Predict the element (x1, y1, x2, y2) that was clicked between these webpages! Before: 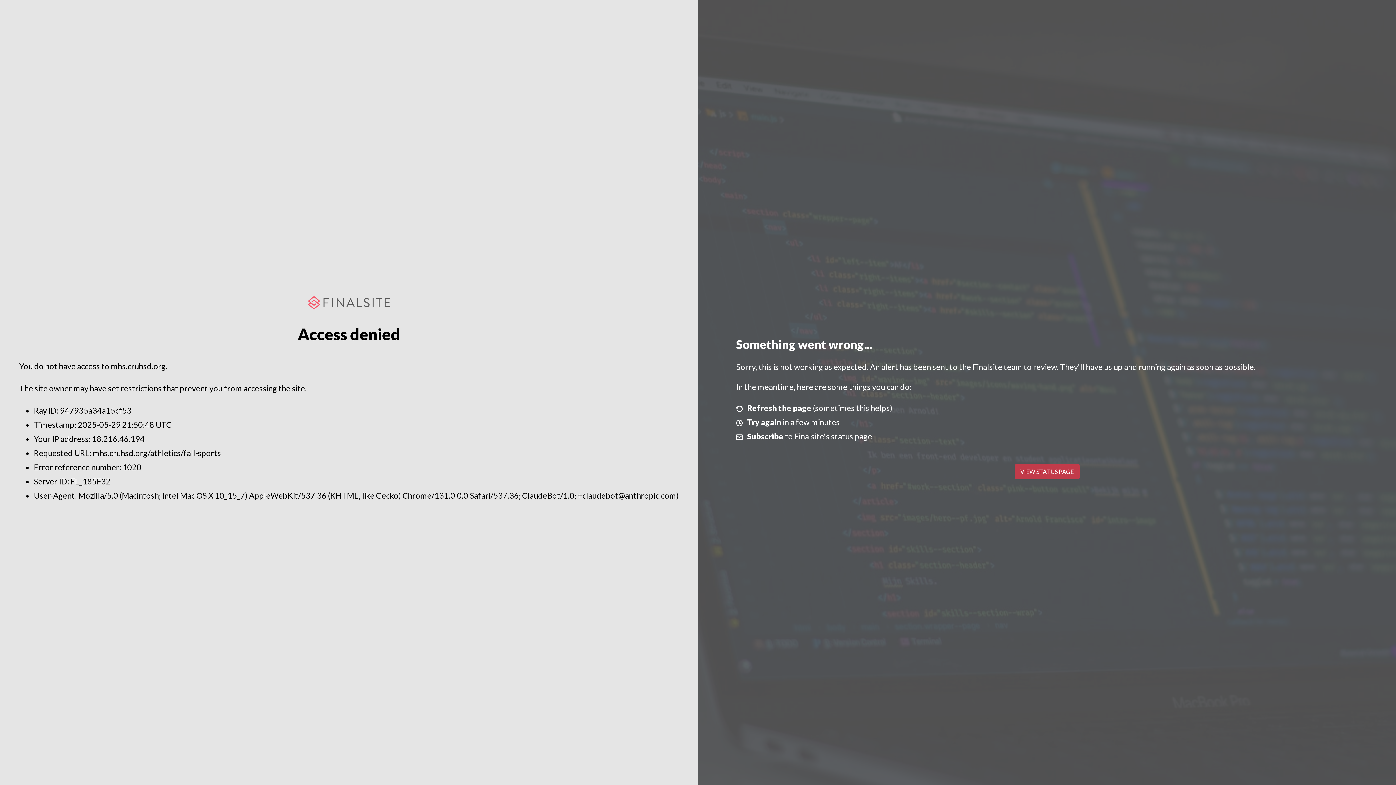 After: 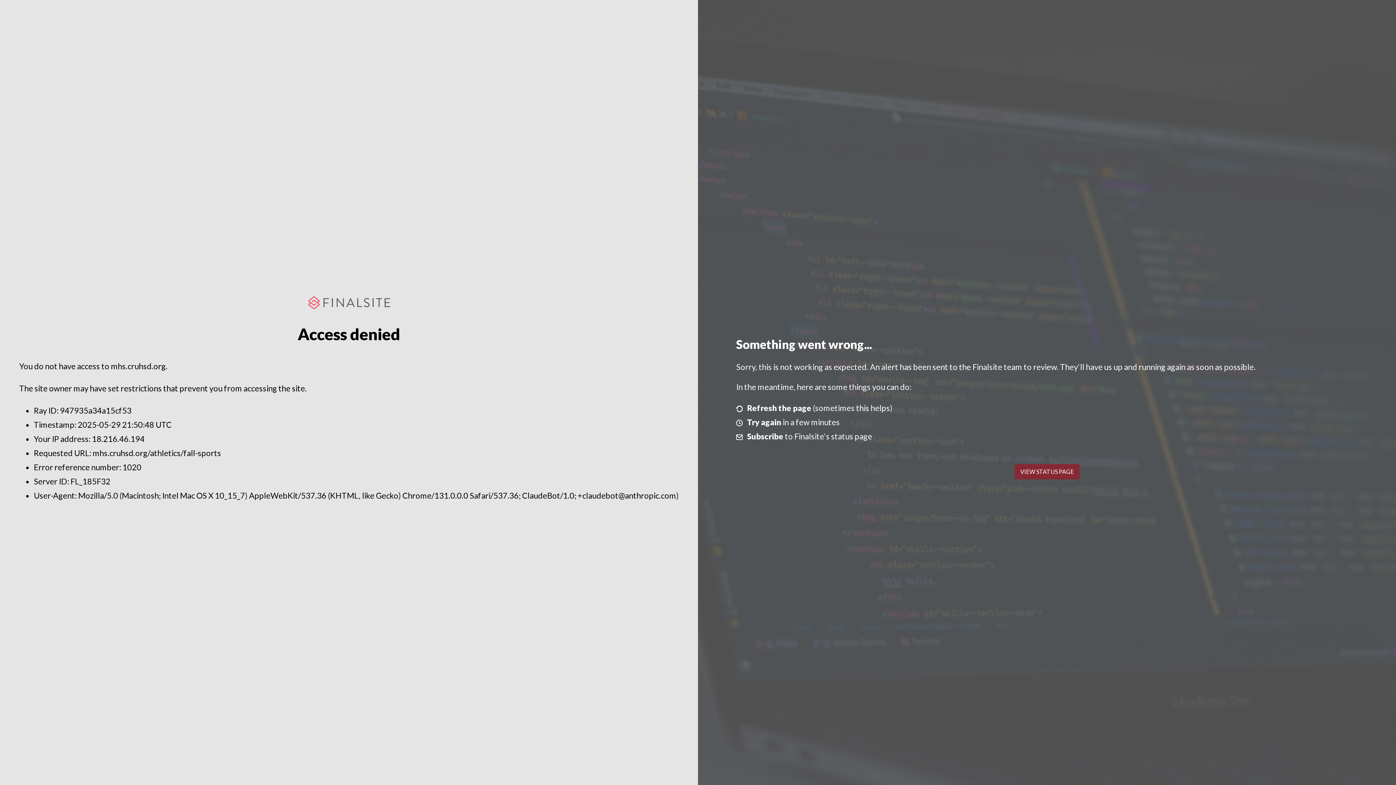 Action: bbox: (1014, 464, 1079, 479) label: VIEW STATUS PAGE